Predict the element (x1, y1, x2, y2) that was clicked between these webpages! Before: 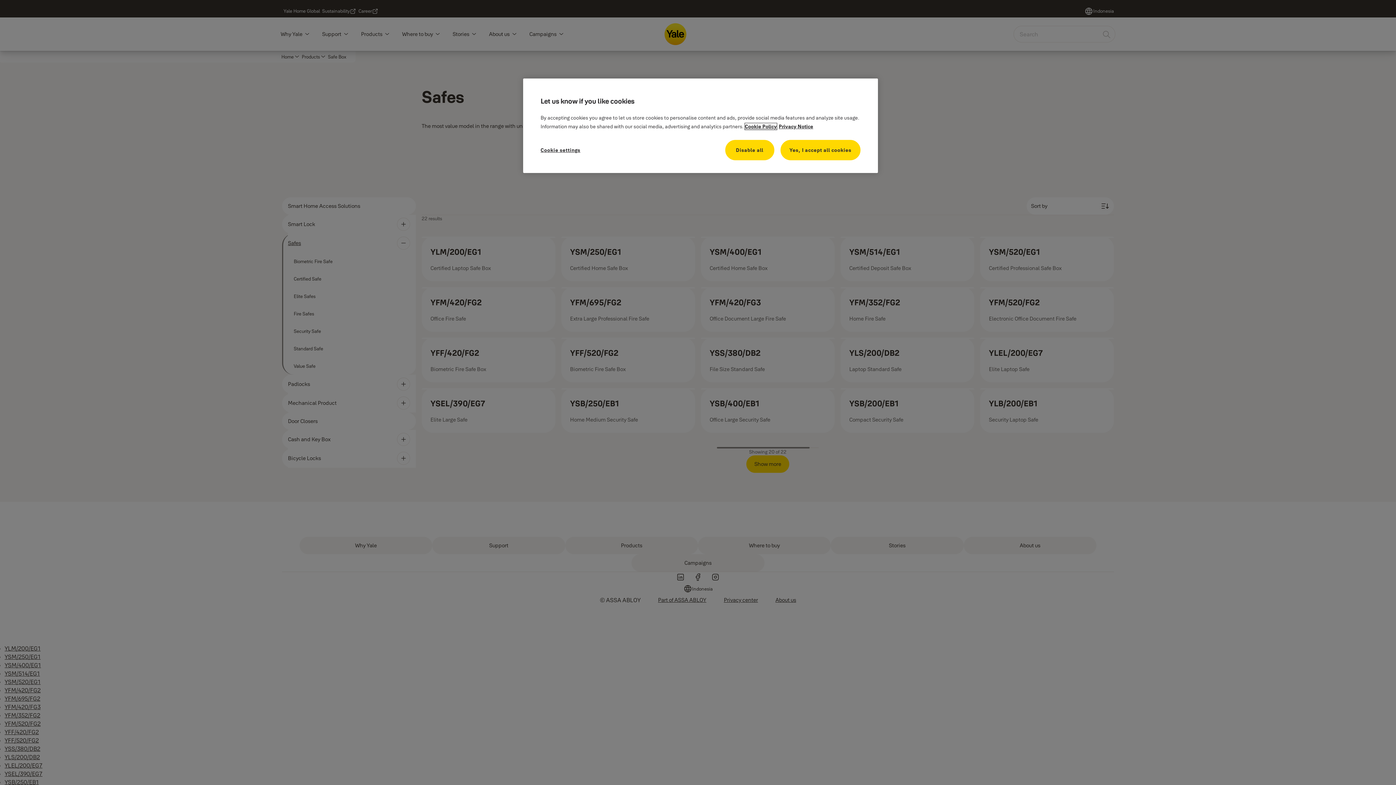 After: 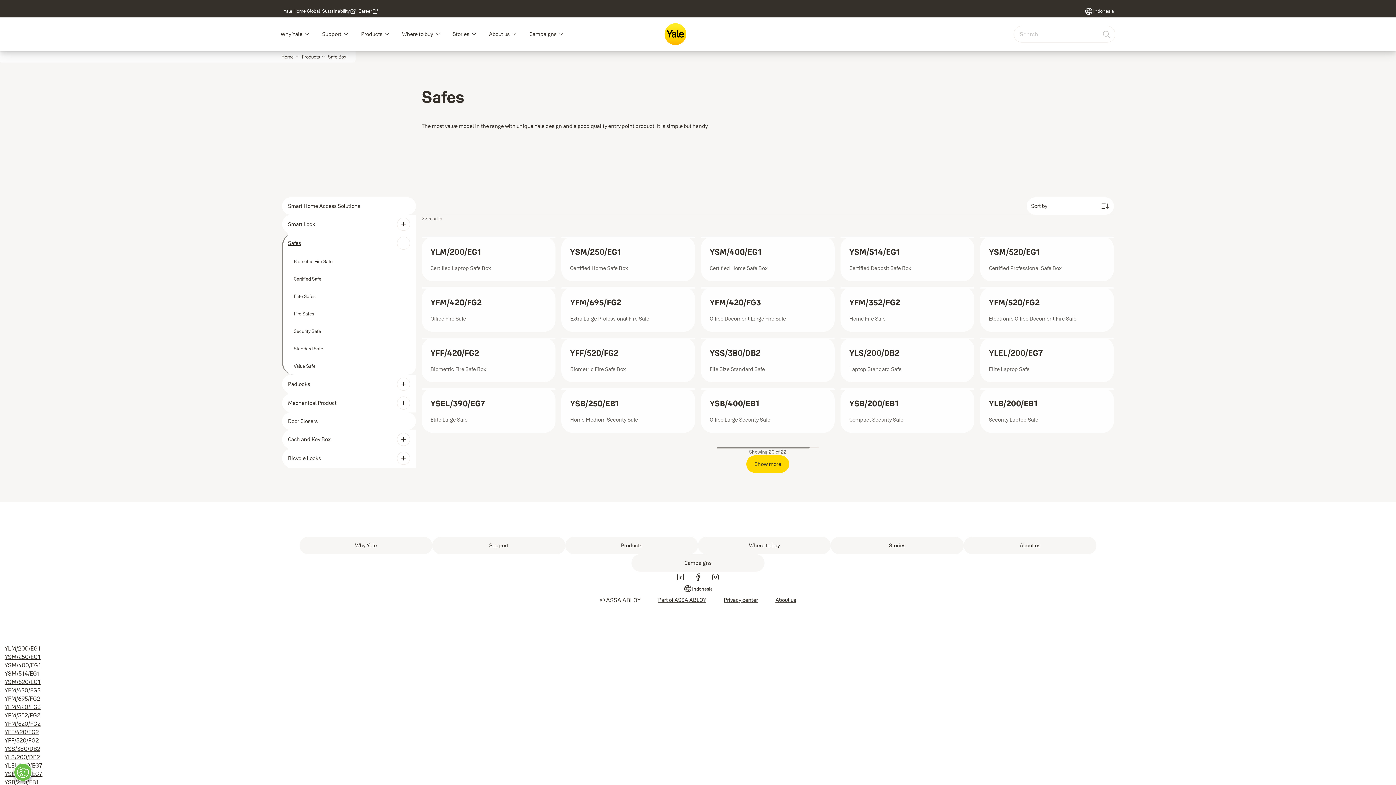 Action: bbox: (725, 140, 774, 160) label: Disable all